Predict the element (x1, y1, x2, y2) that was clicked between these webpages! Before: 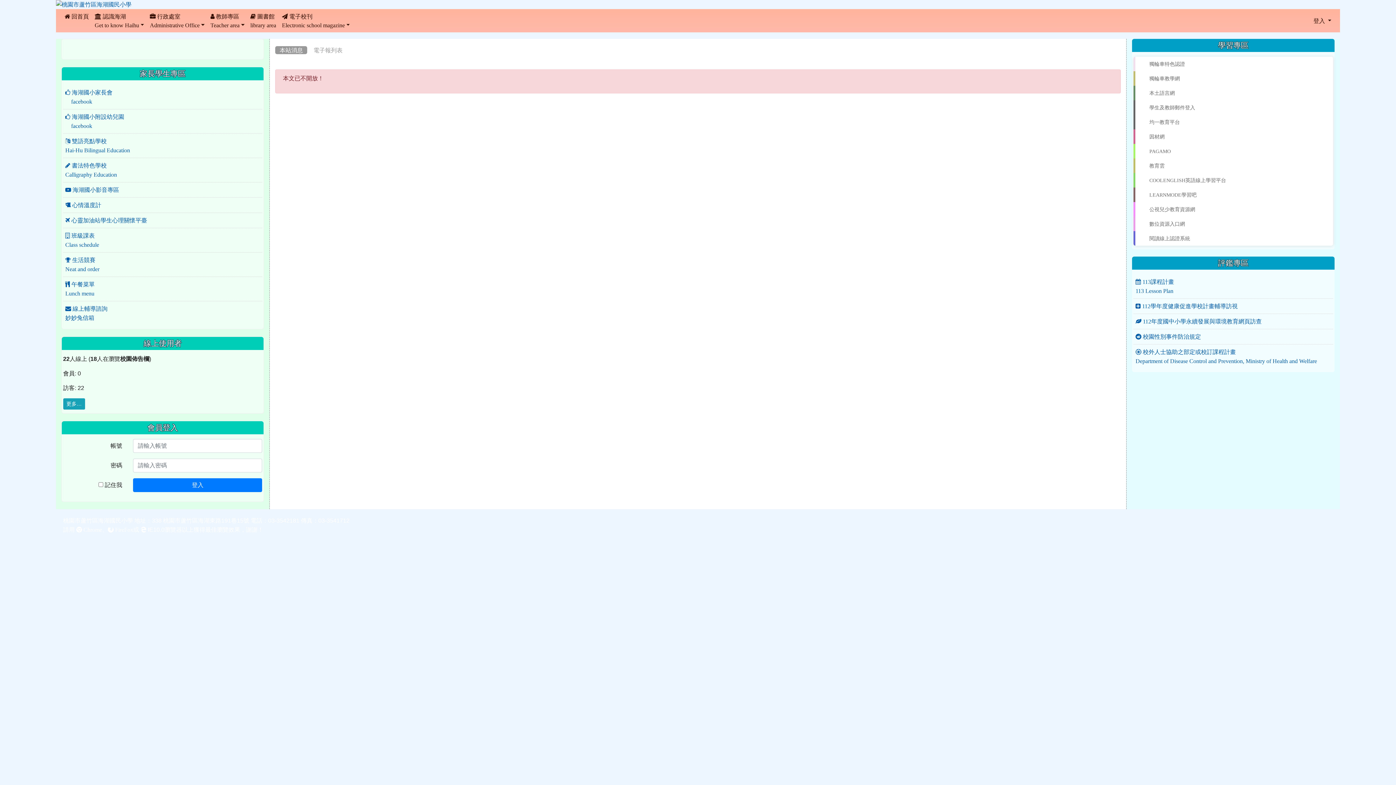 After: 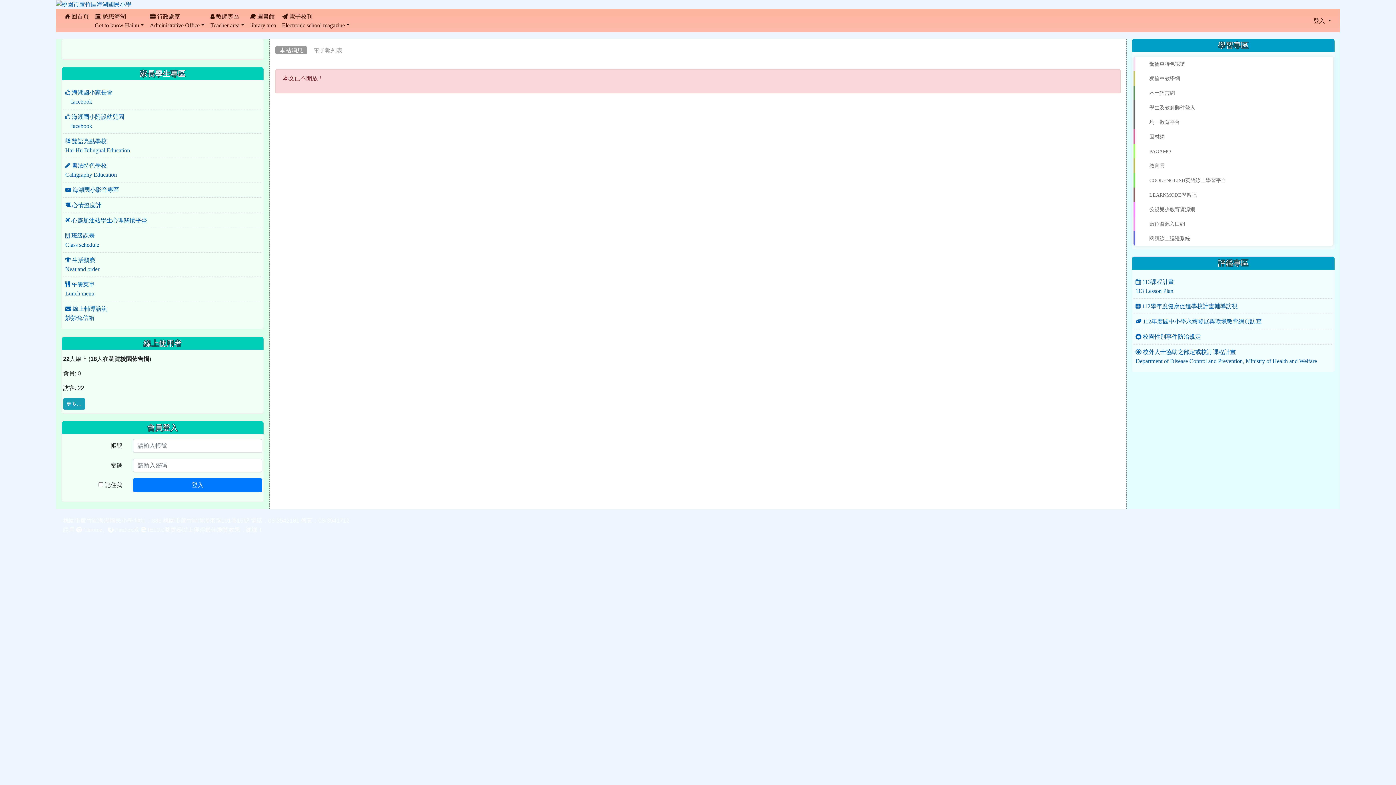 Action: label: ::: bbox: (61, 17, 64, 23)